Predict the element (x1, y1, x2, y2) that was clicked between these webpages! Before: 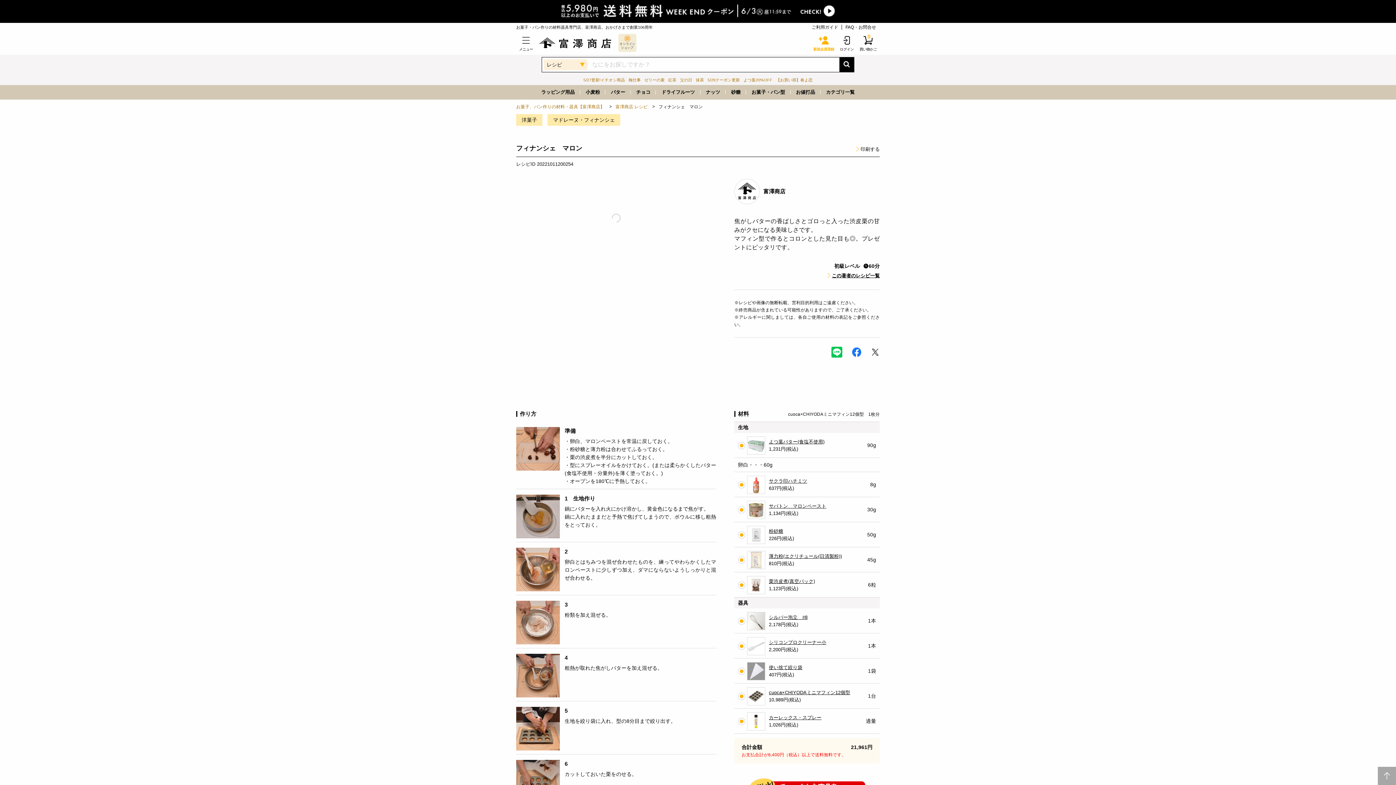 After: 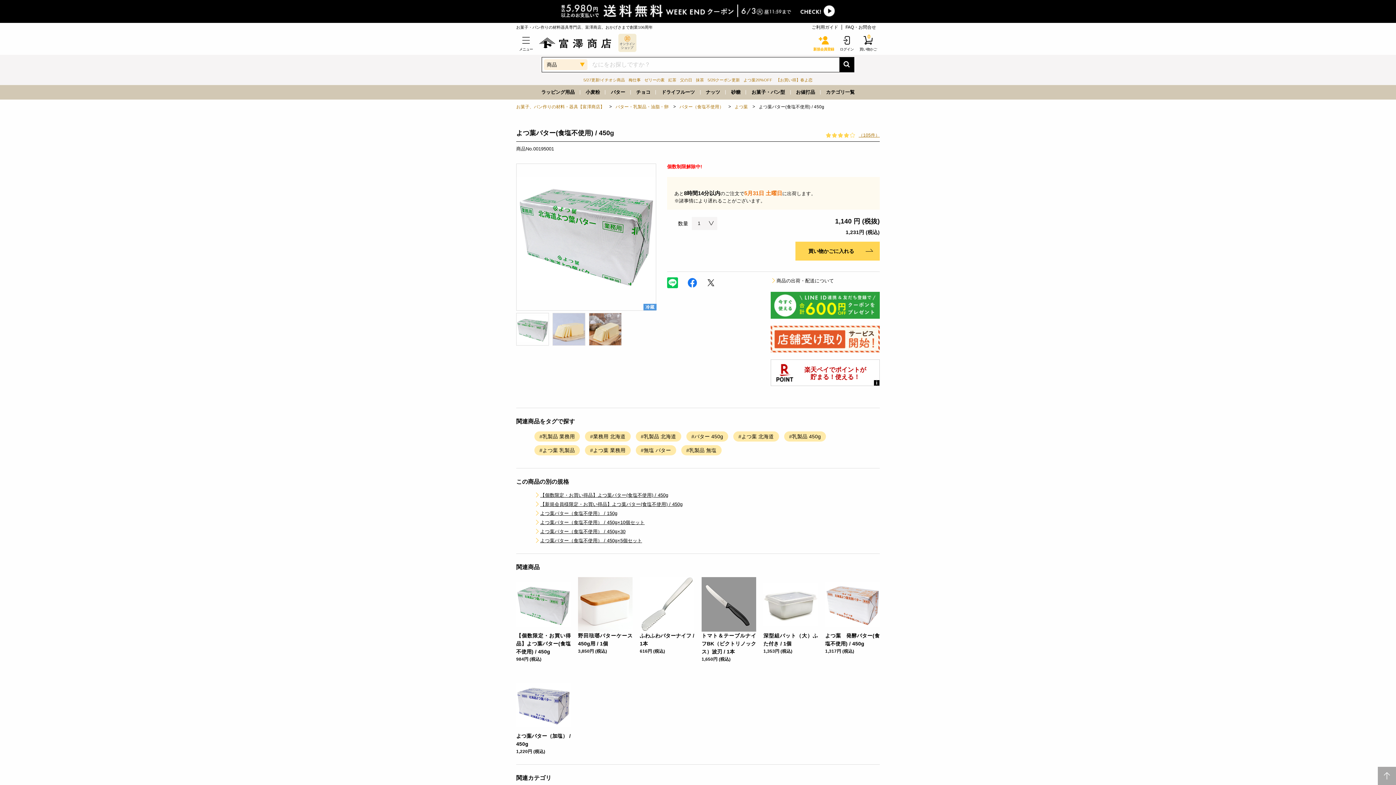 Action: label: よつ葉バター(食塩不使用)

1,231円(税込) bbox: (747, 436, 824, 454)